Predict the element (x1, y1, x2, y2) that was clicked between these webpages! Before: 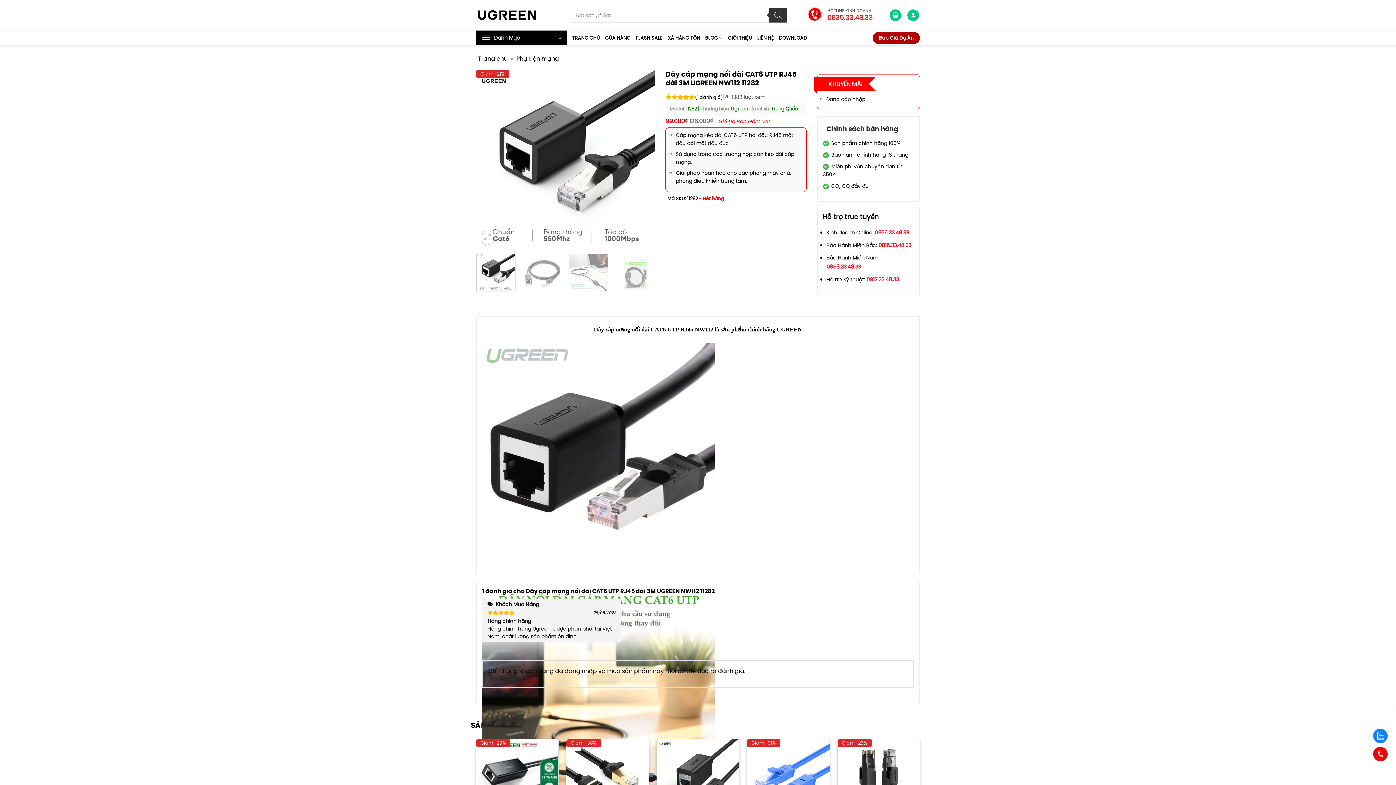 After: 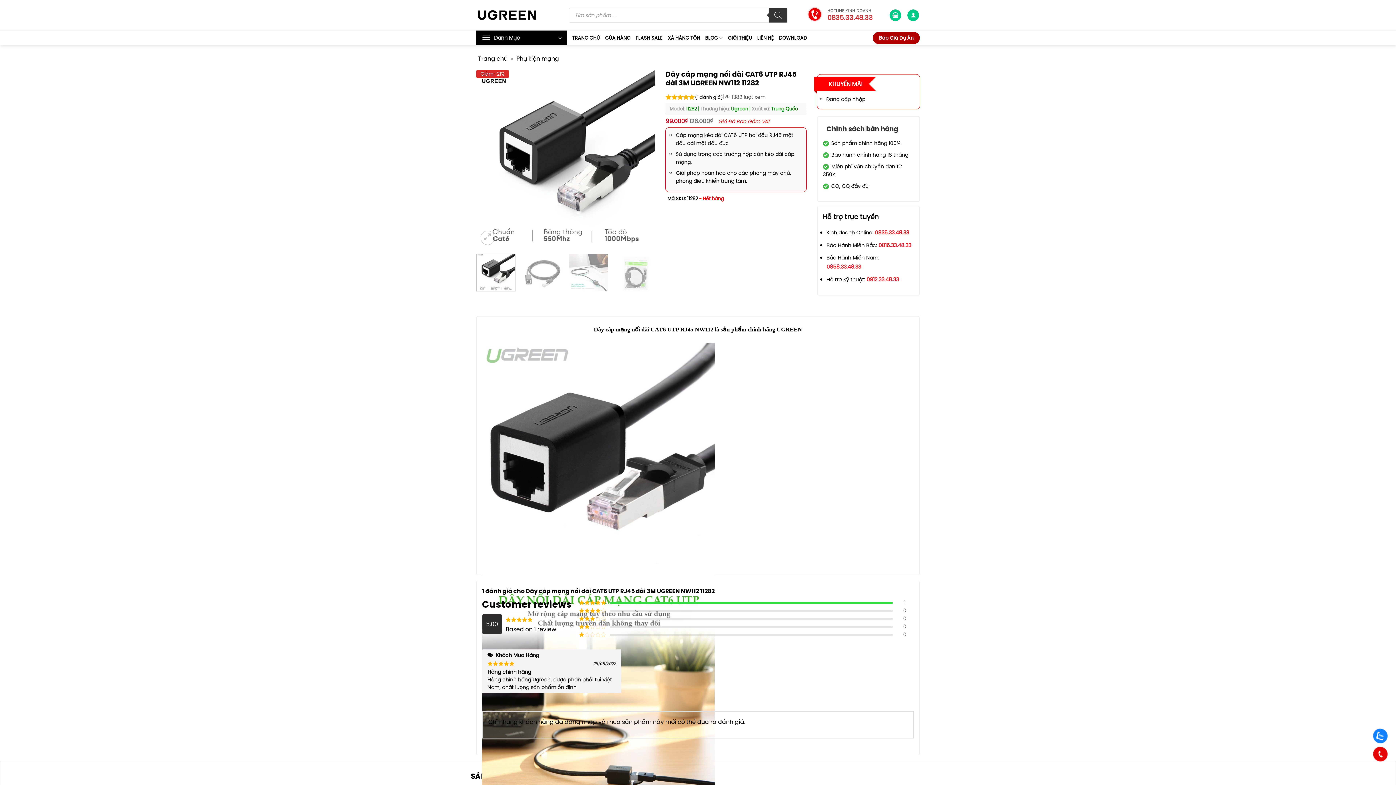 Action: label: 0858.33.48.33 bbox: (826, 263, 861, 270)